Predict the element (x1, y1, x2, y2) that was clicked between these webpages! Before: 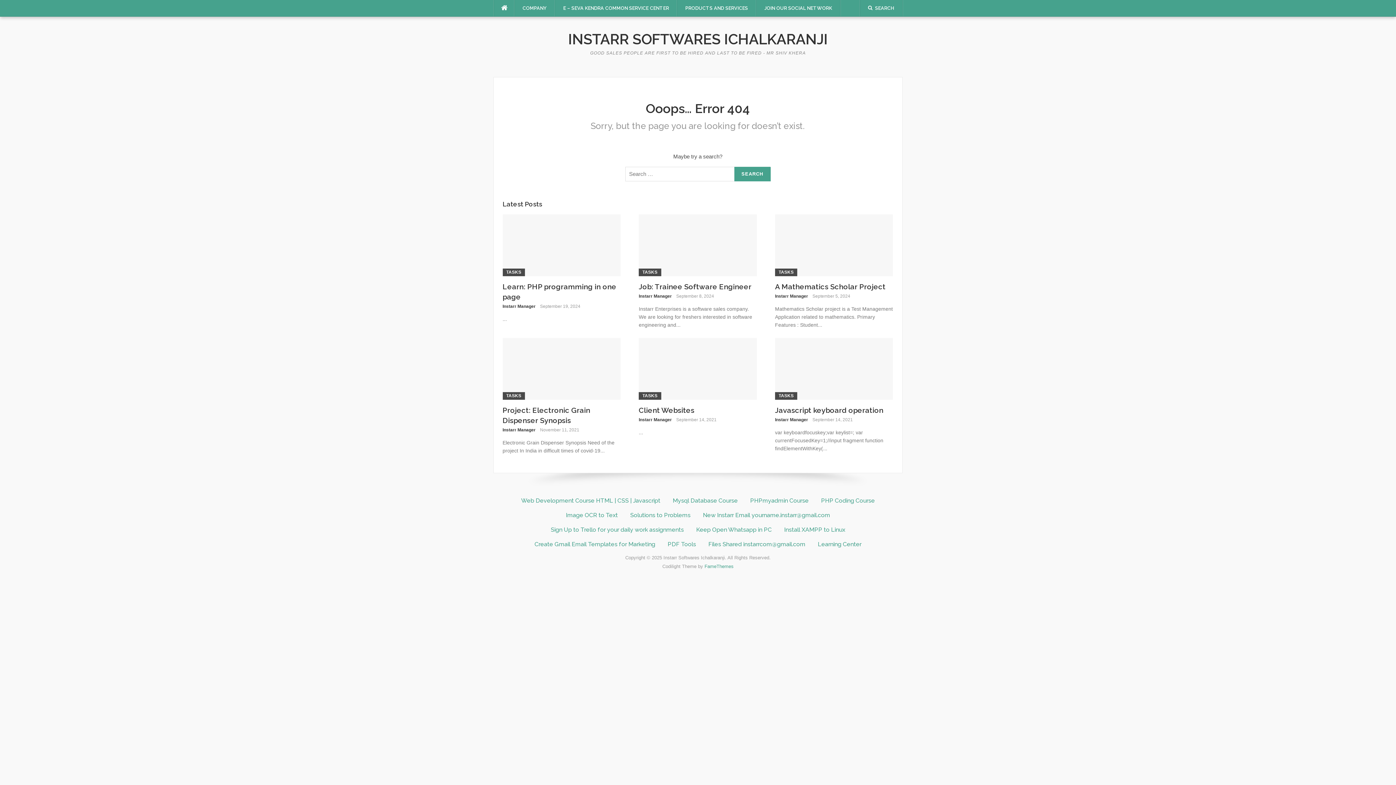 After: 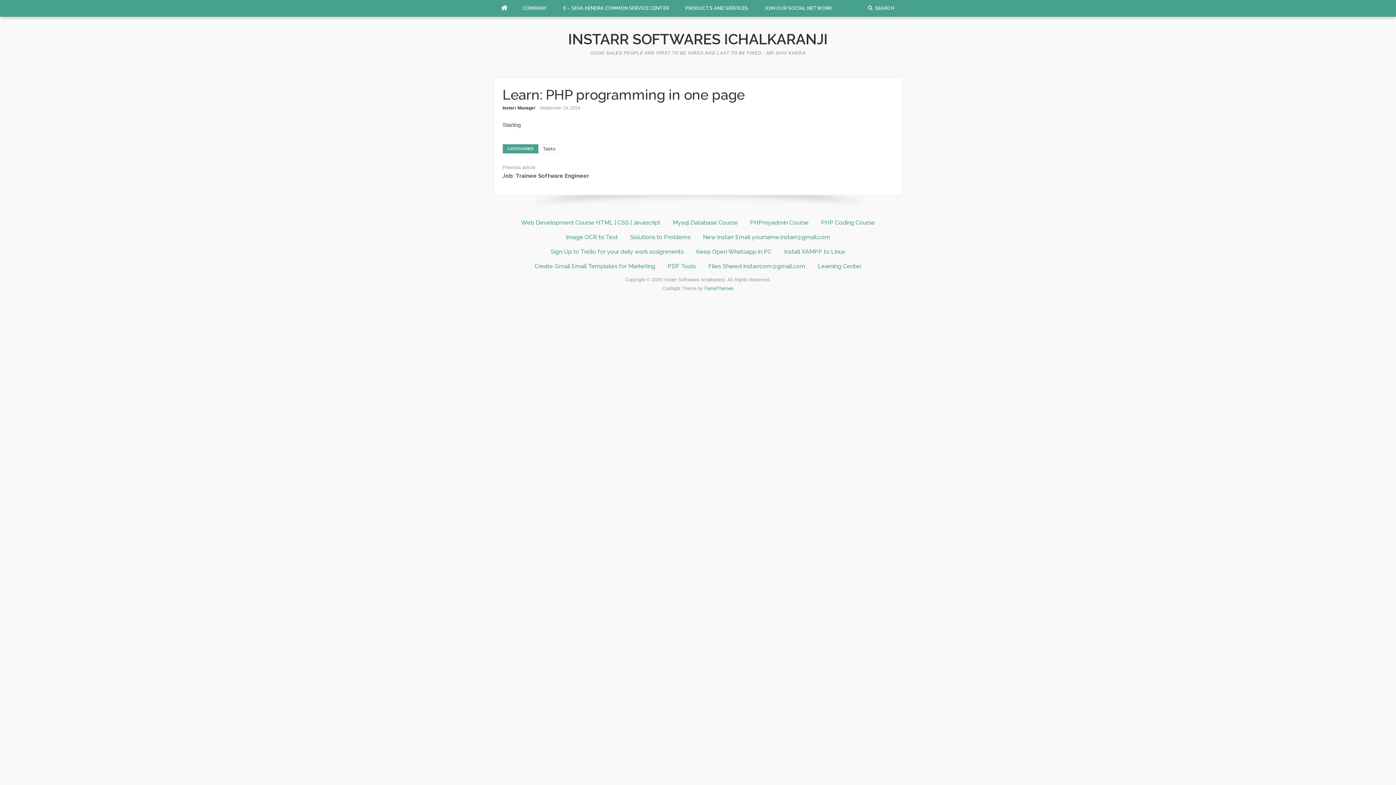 Action: bbox: (502, 241, 620, 247)